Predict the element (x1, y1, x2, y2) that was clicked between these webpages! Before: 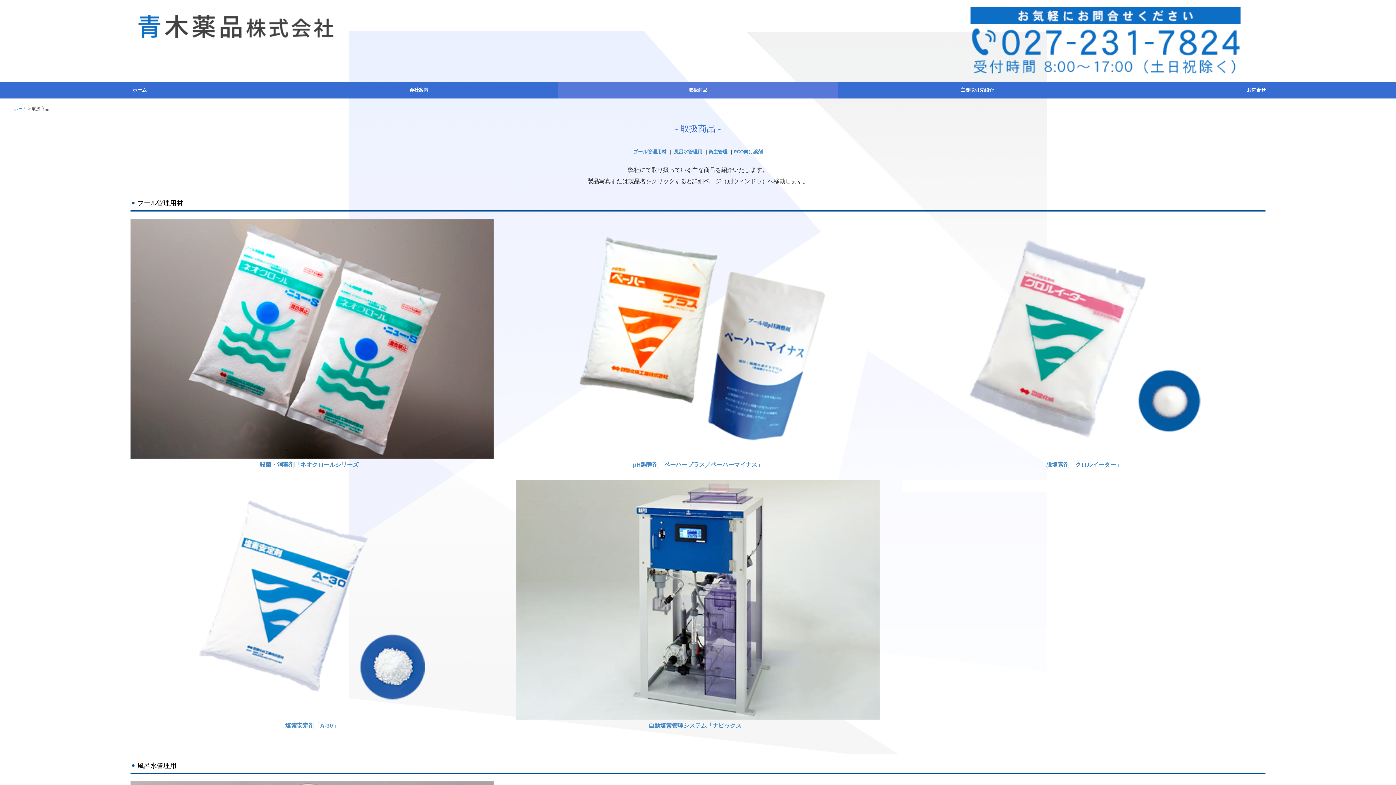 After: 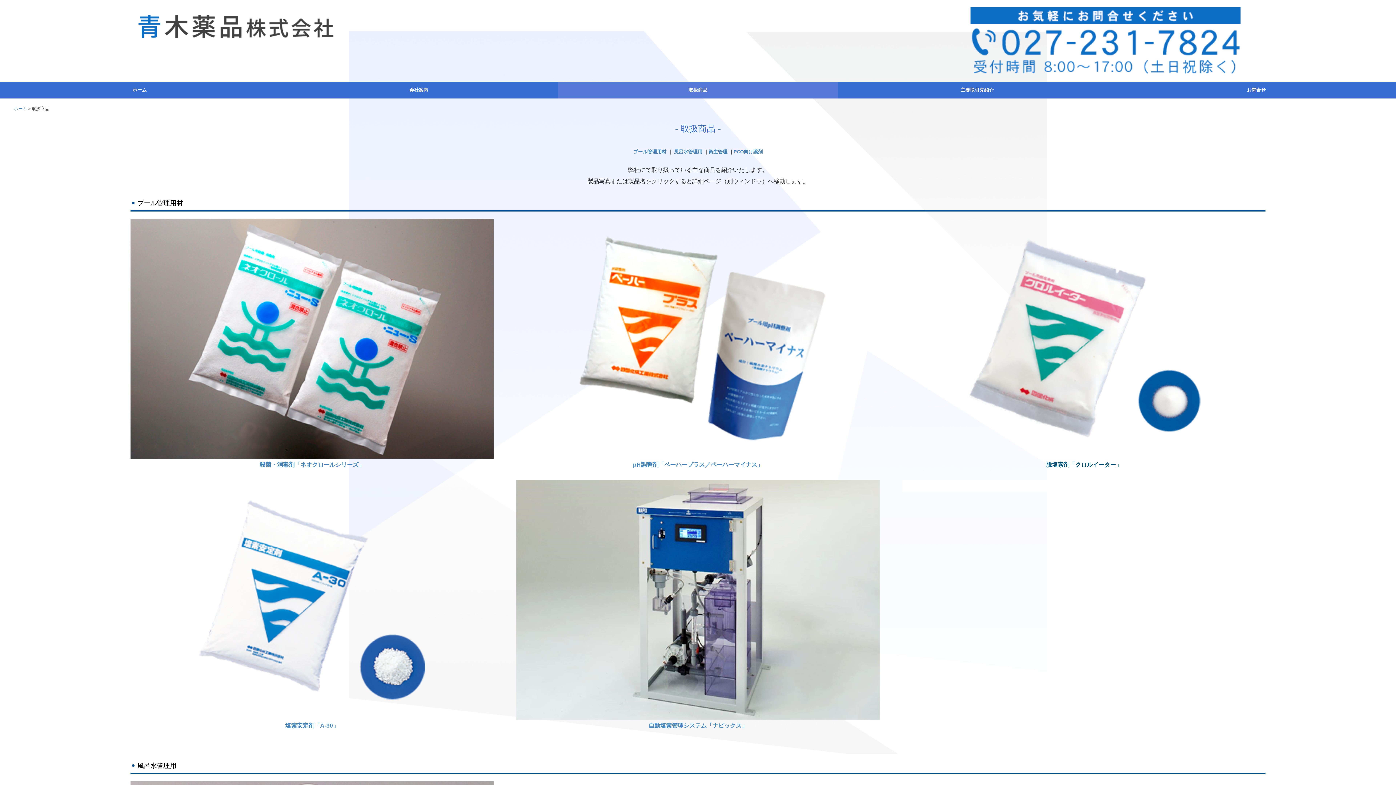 Action: bbox: (1046, 461, 1122, 467) label: 脱塩素剤「クロルイーター」